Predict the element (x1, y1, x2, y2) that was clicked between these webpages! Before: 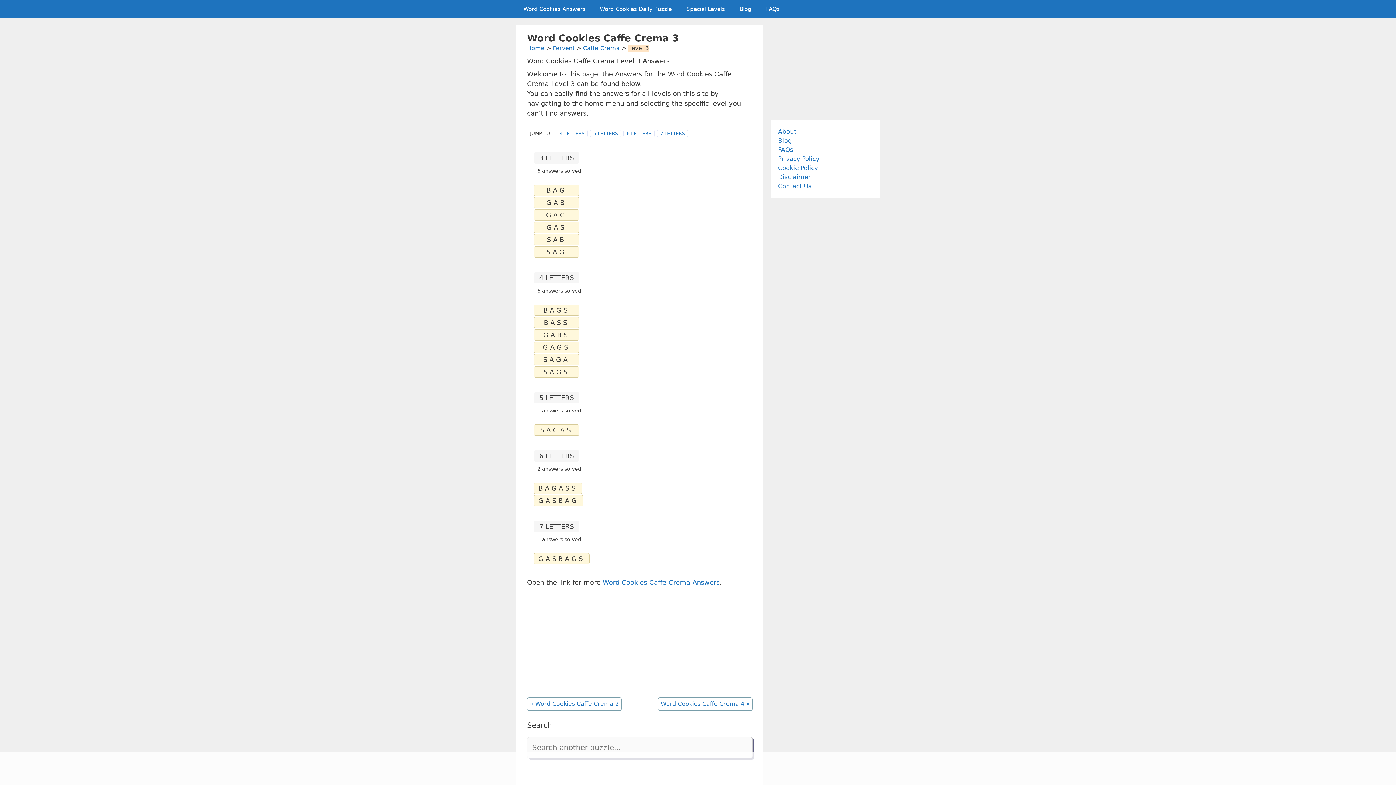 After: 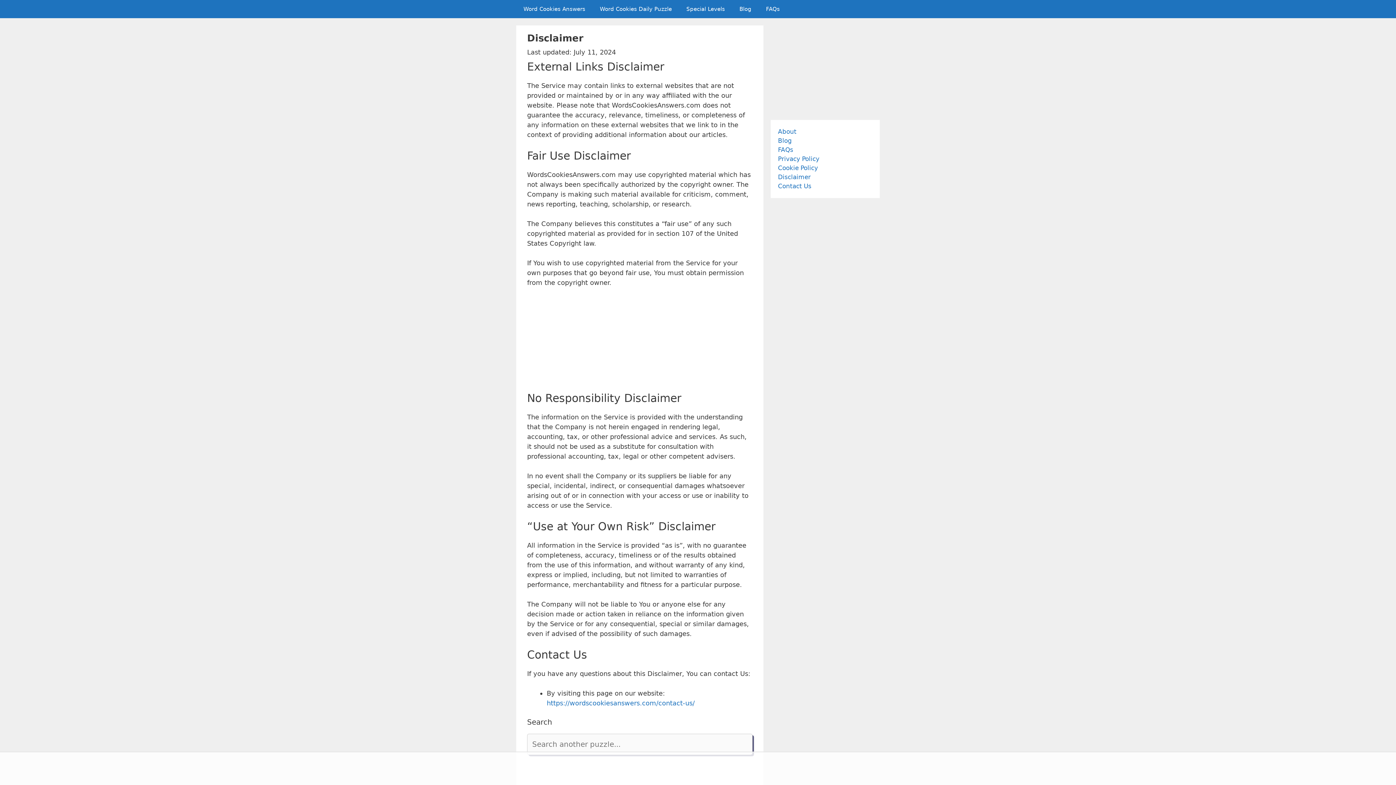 Action: bbox: (778, 173, 810, 180) label: Disclaimer